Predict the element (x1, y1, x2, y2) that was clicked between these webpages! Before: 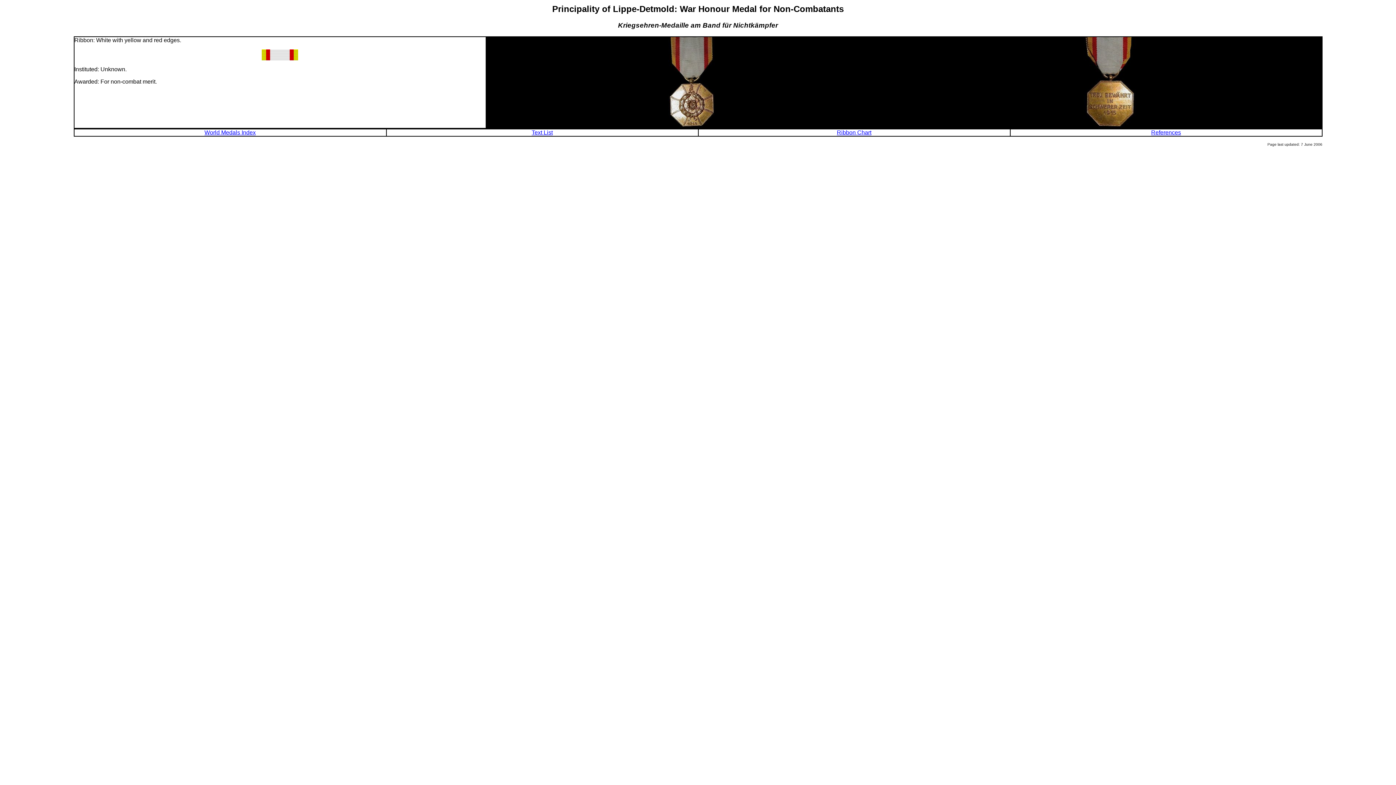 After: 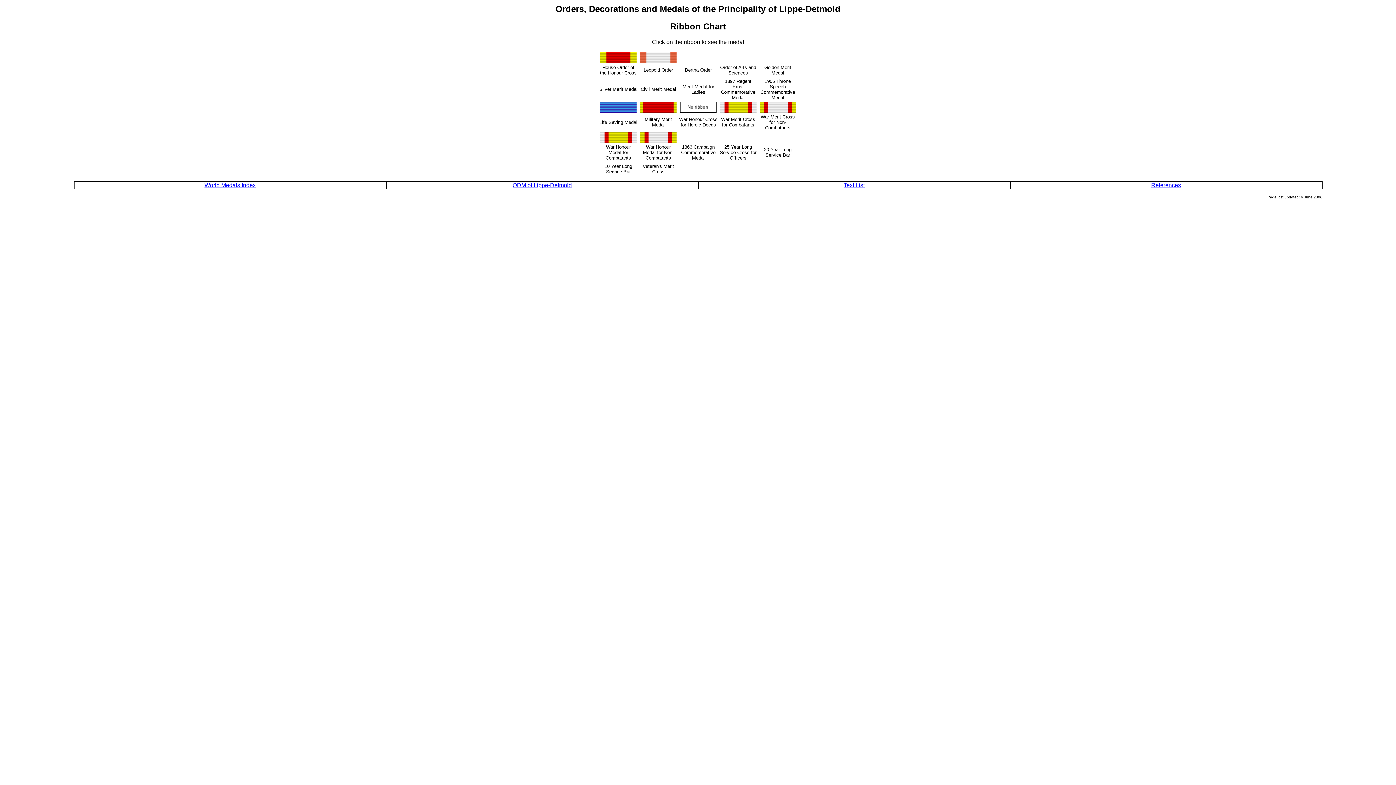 Action: label: Ribbon Chart bbox: (837, 129, 871, 135)